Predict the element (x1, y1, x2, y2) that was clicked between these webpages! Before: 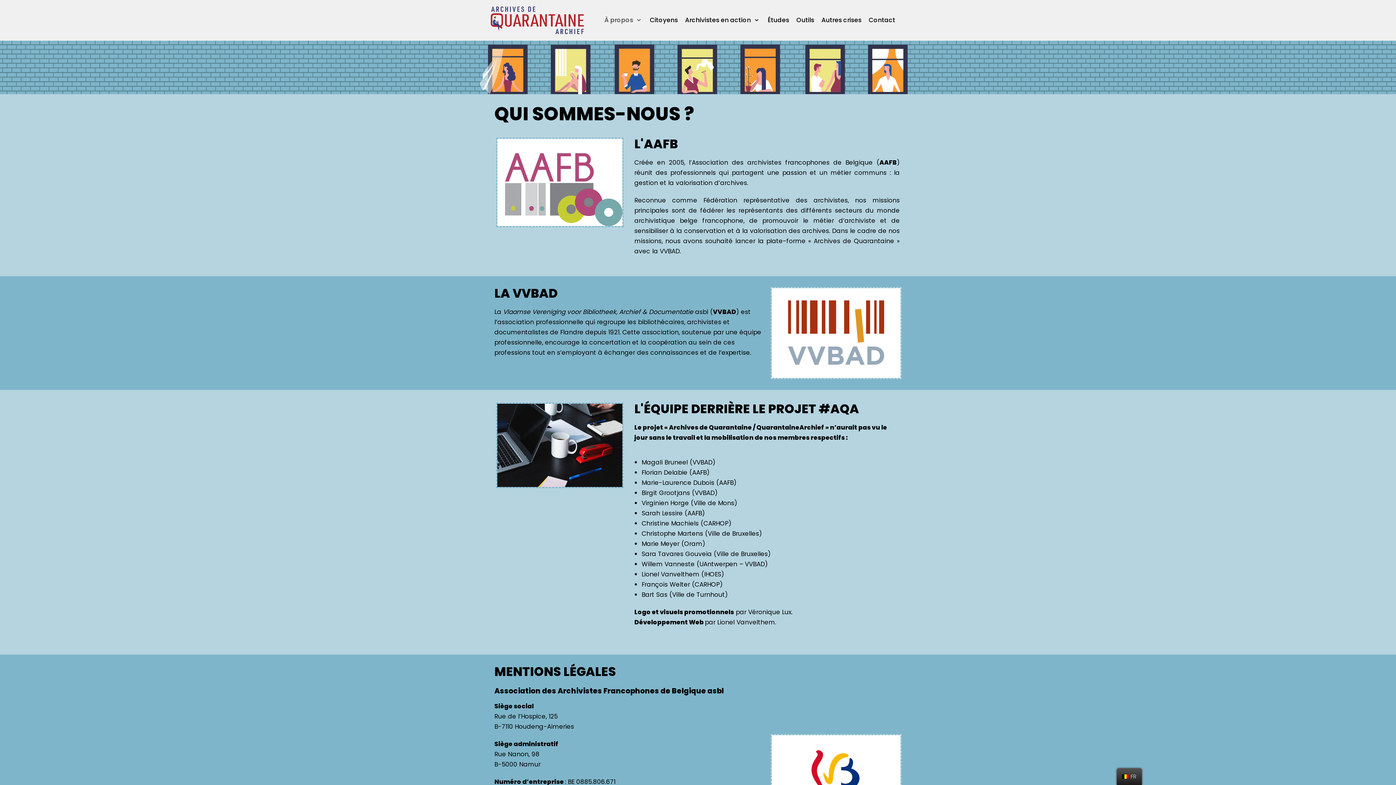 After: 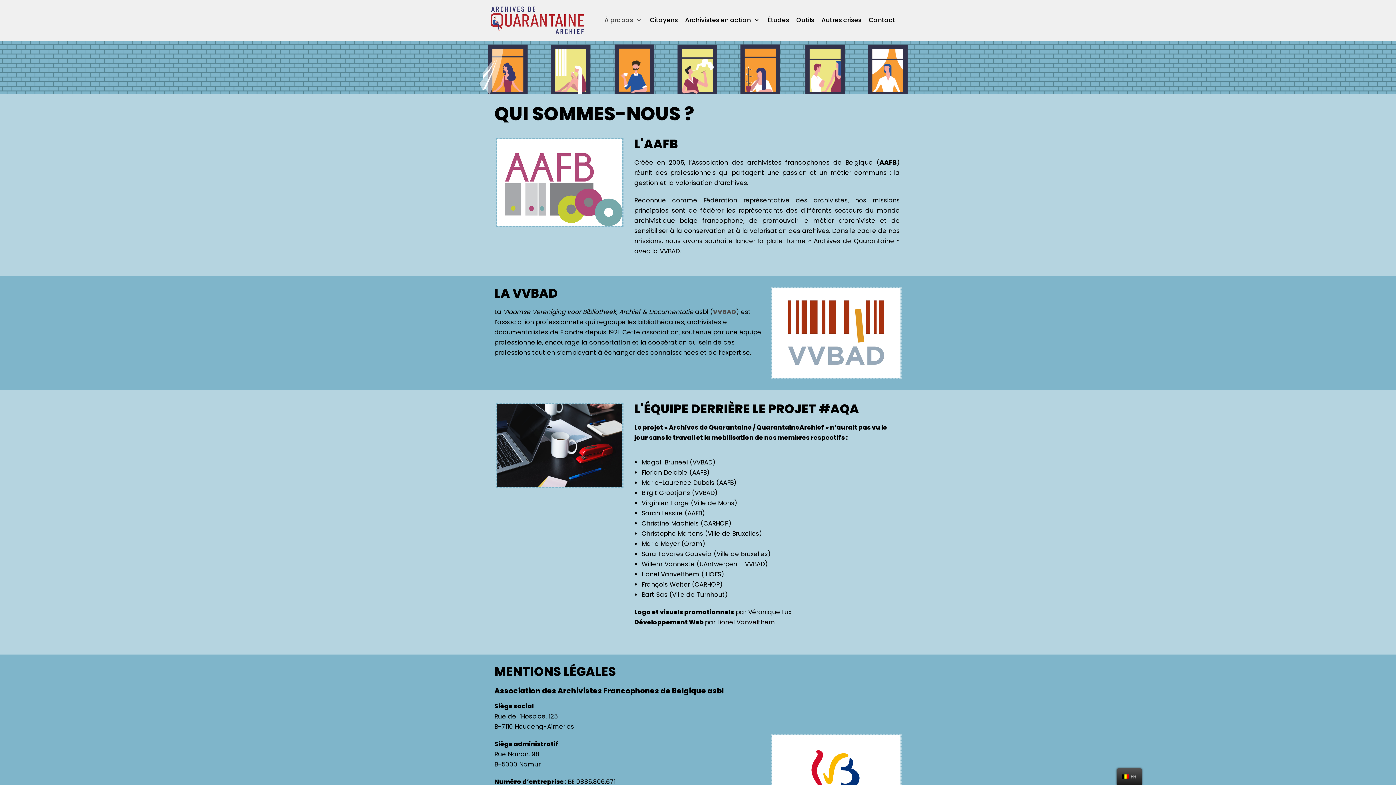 Action: bbox: (713, 307, 736, 316) label: VVBAD